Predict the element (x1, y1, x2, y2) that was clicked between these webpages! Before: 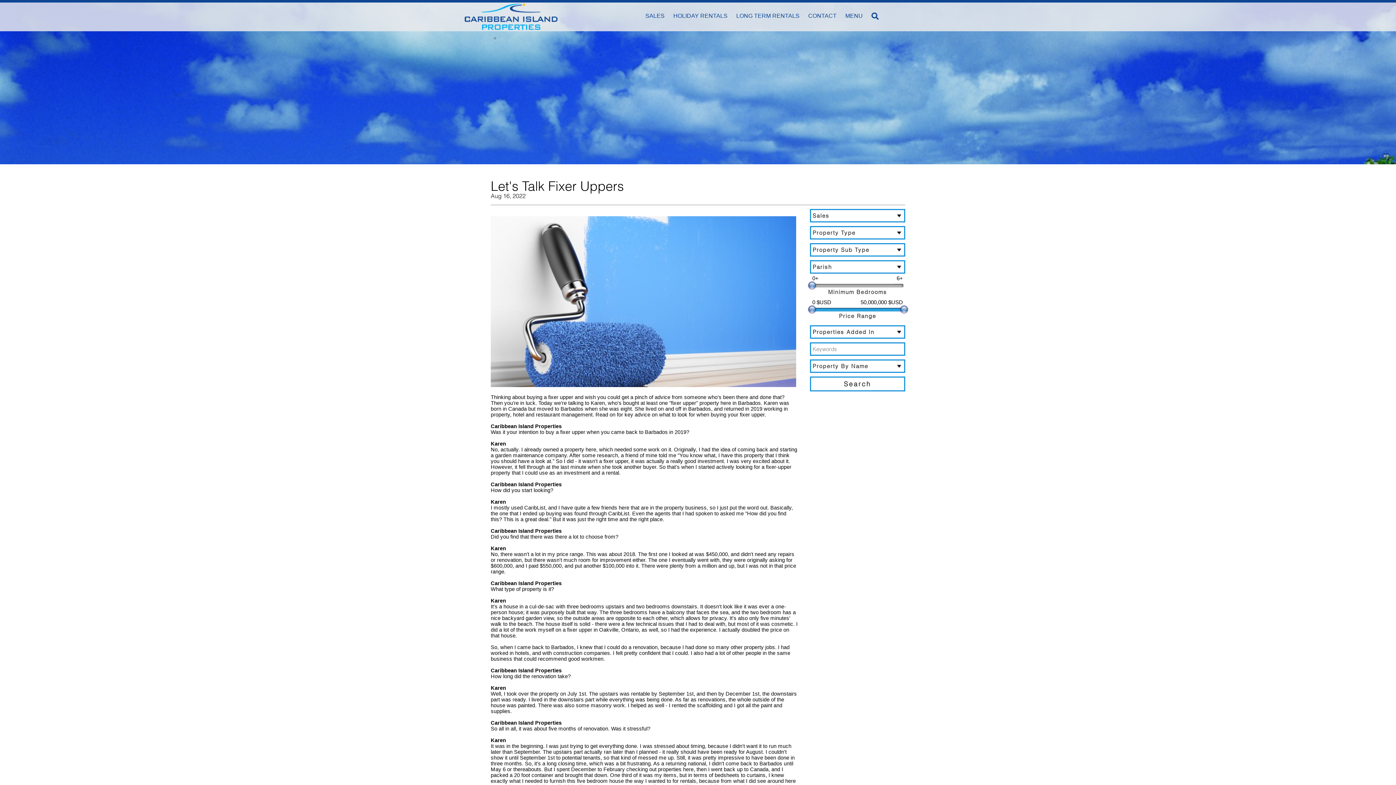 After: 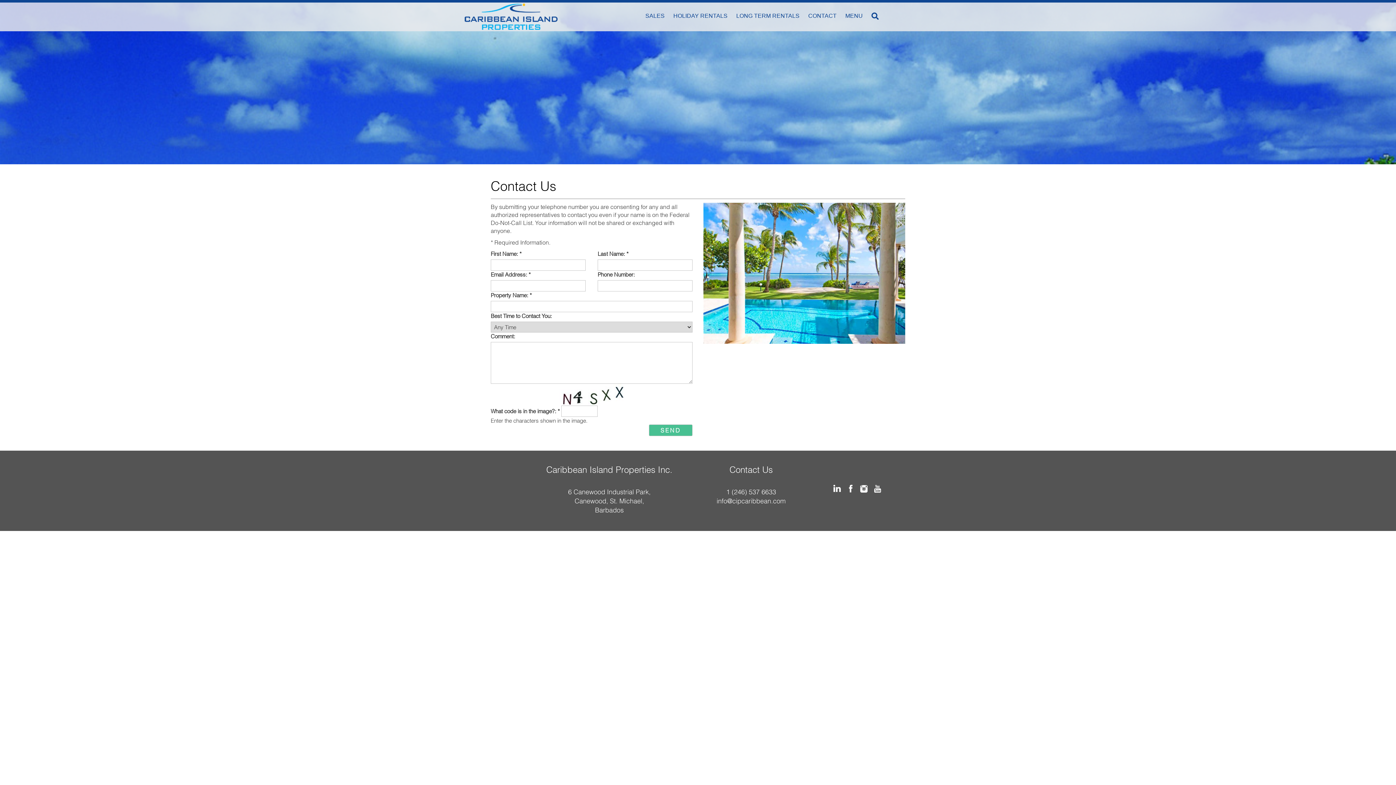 Action: bbox: (804, 13, 840, 18) label: CONTACT